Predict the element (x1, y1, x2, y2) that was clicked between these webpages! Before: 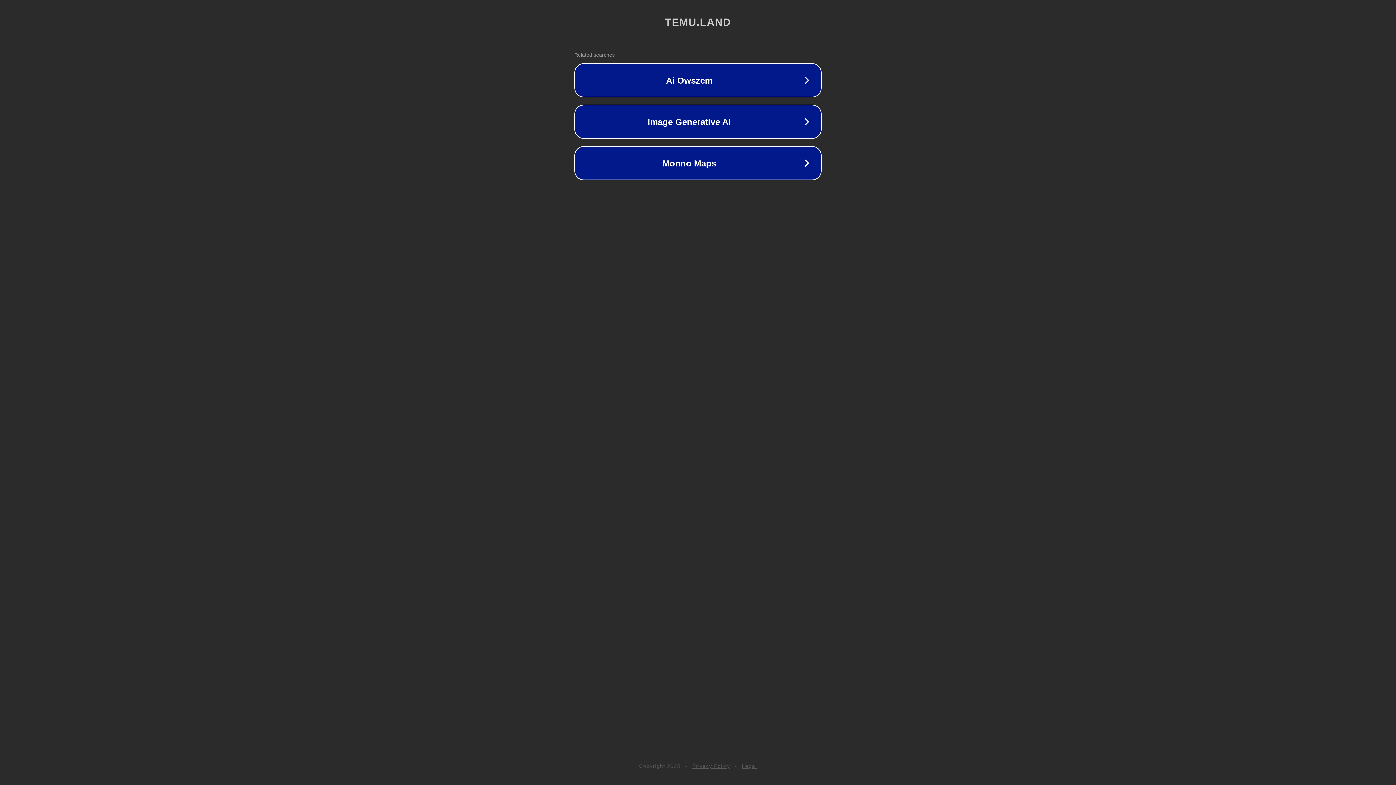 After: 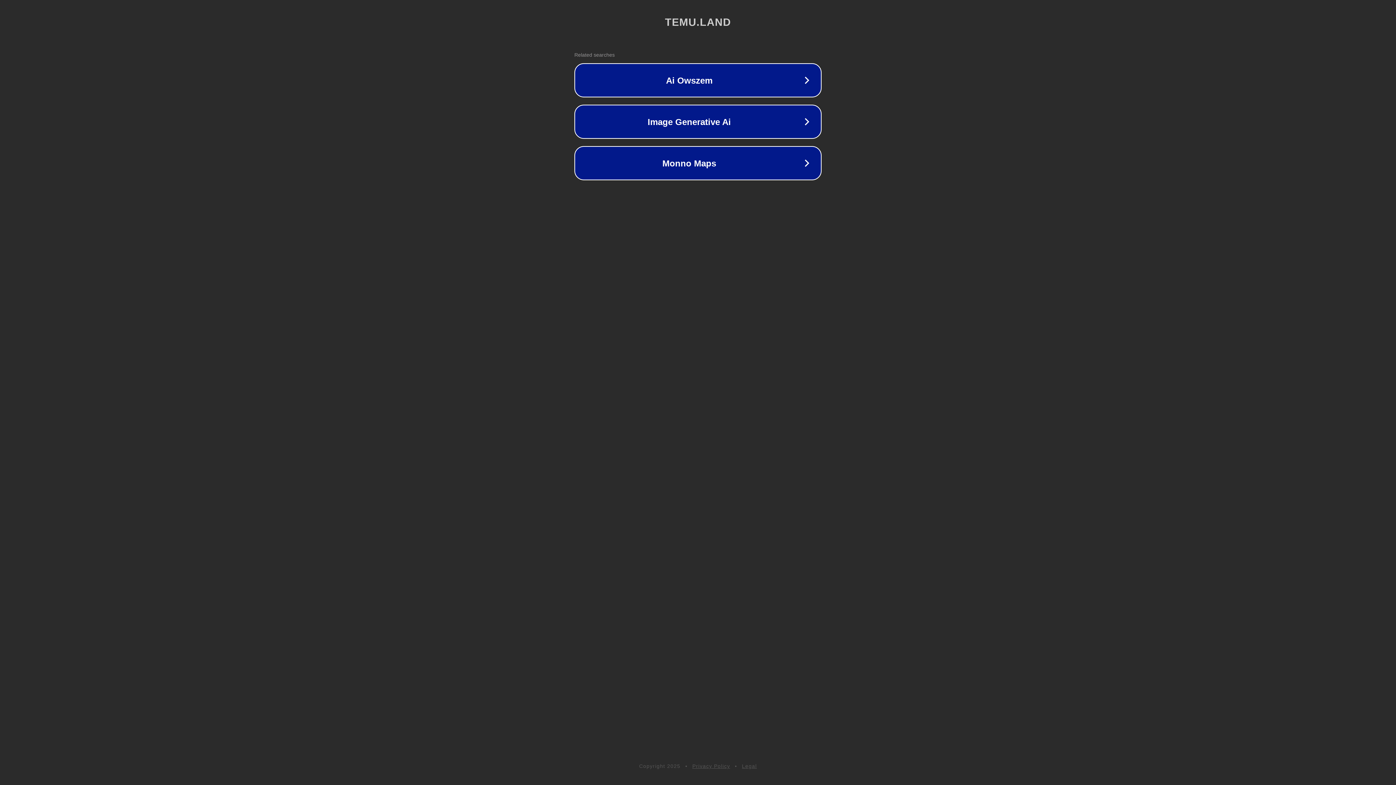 Action: bbox: (742, 763, 757, 769) label: Legal